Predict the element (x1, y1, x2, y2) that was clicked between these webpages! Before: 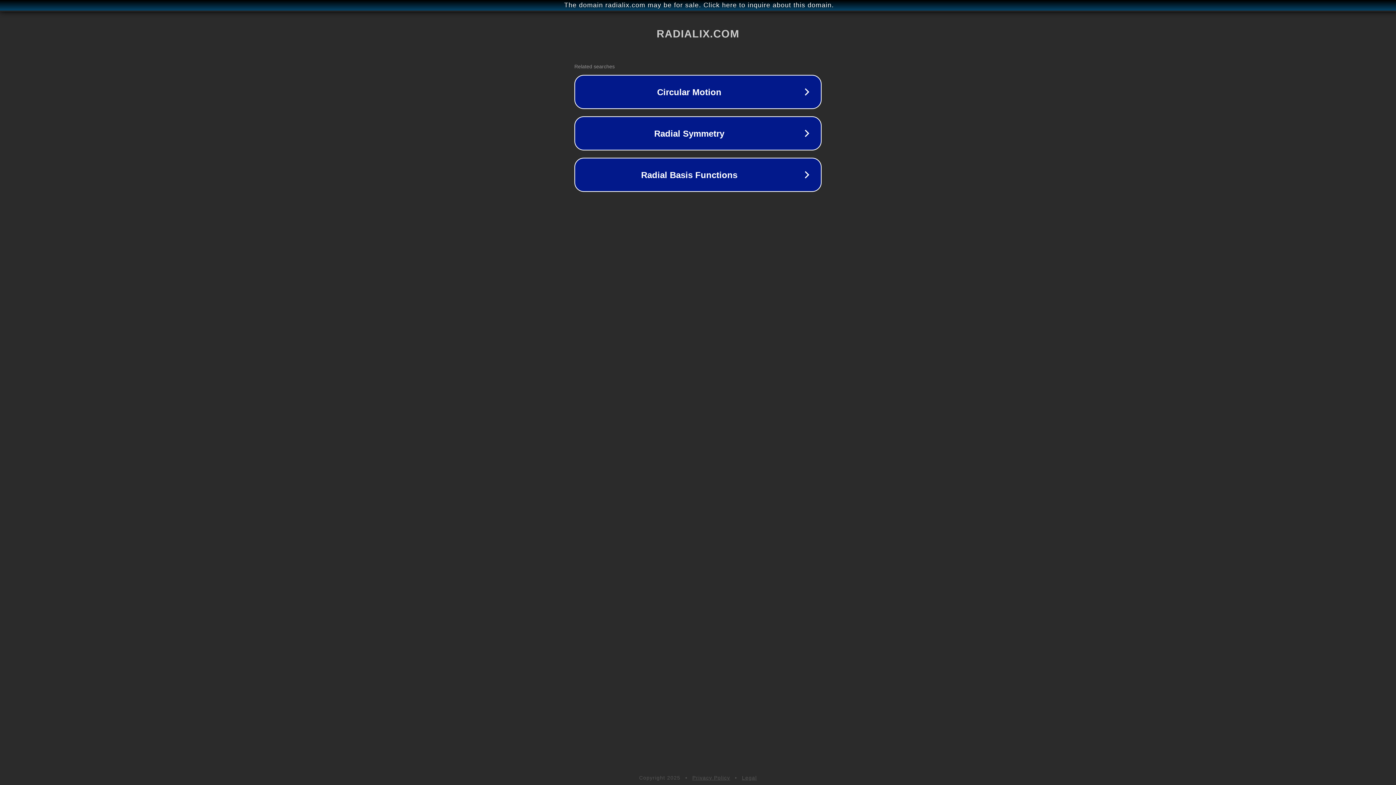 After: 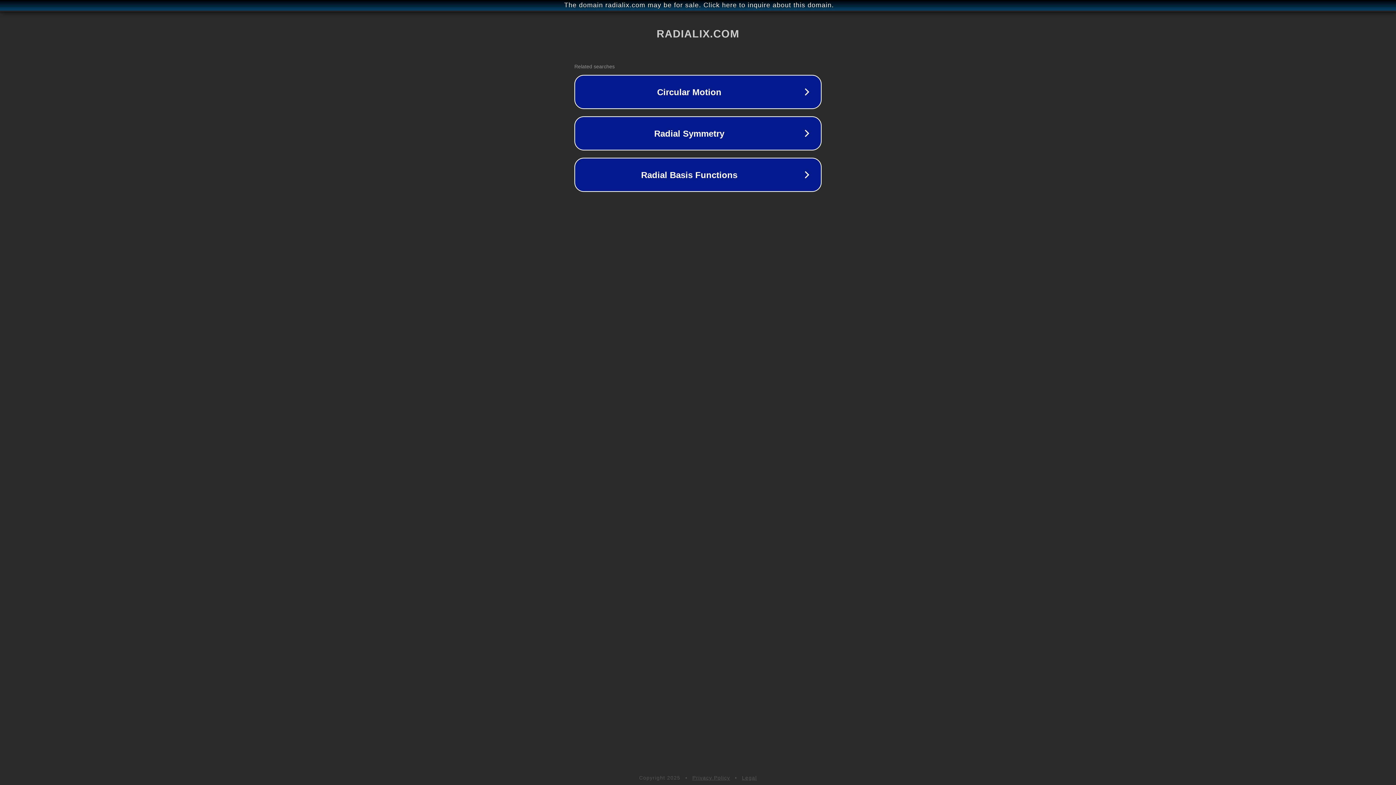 Action: label: Privacy Policy bbox: (692, 775, 730, 781)